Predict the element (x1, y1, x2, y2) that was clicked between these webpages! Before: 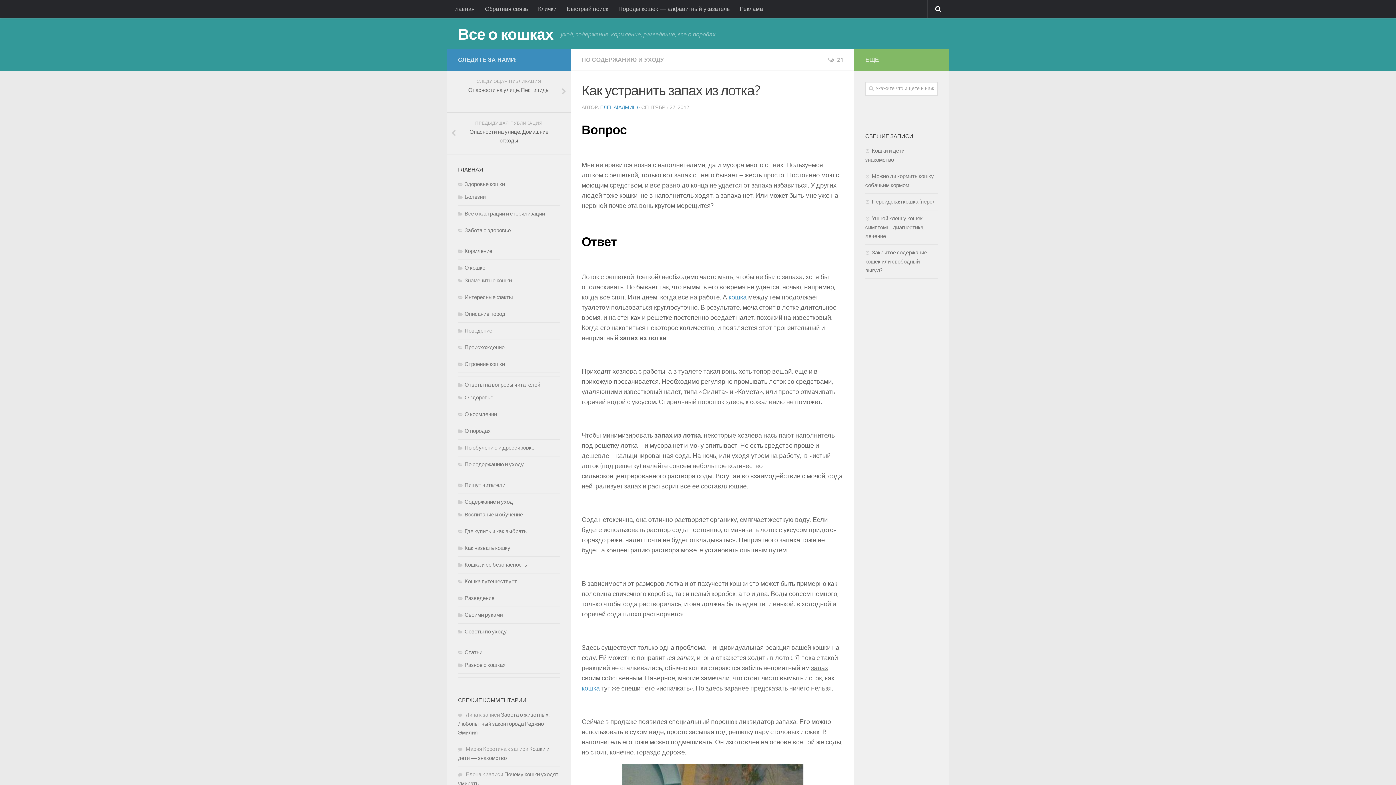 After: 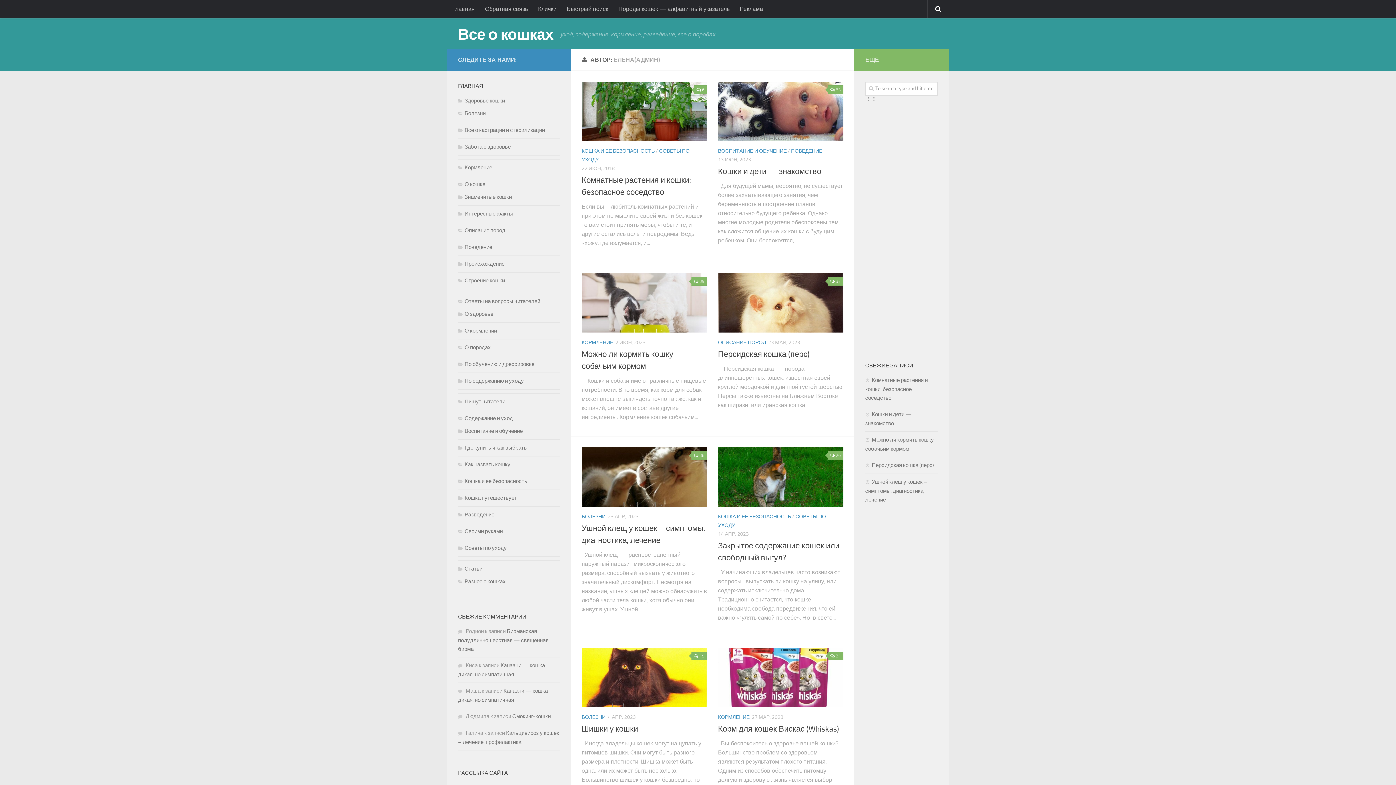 Action: bbox: (600, 104, 638, 110) label: ЕЛЕНА(АДМИН)